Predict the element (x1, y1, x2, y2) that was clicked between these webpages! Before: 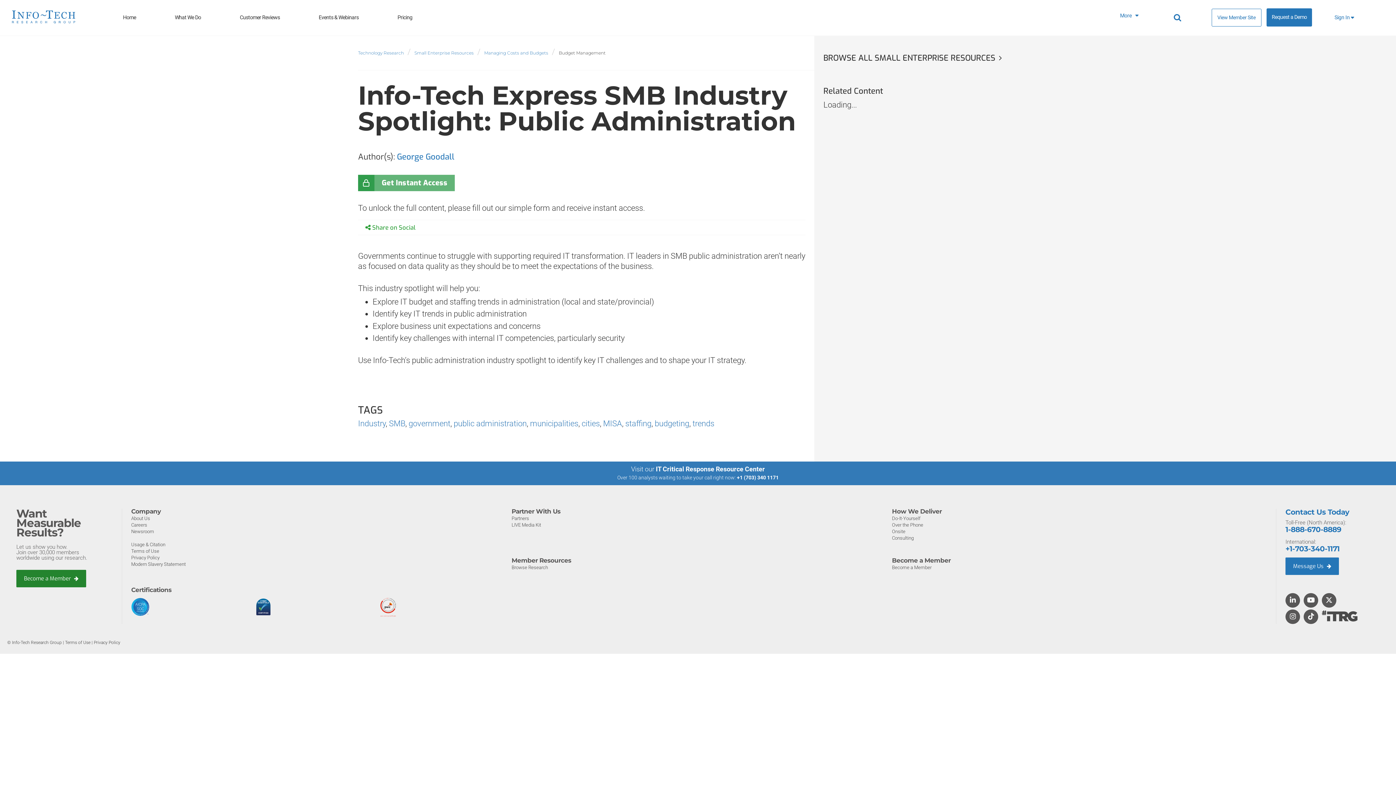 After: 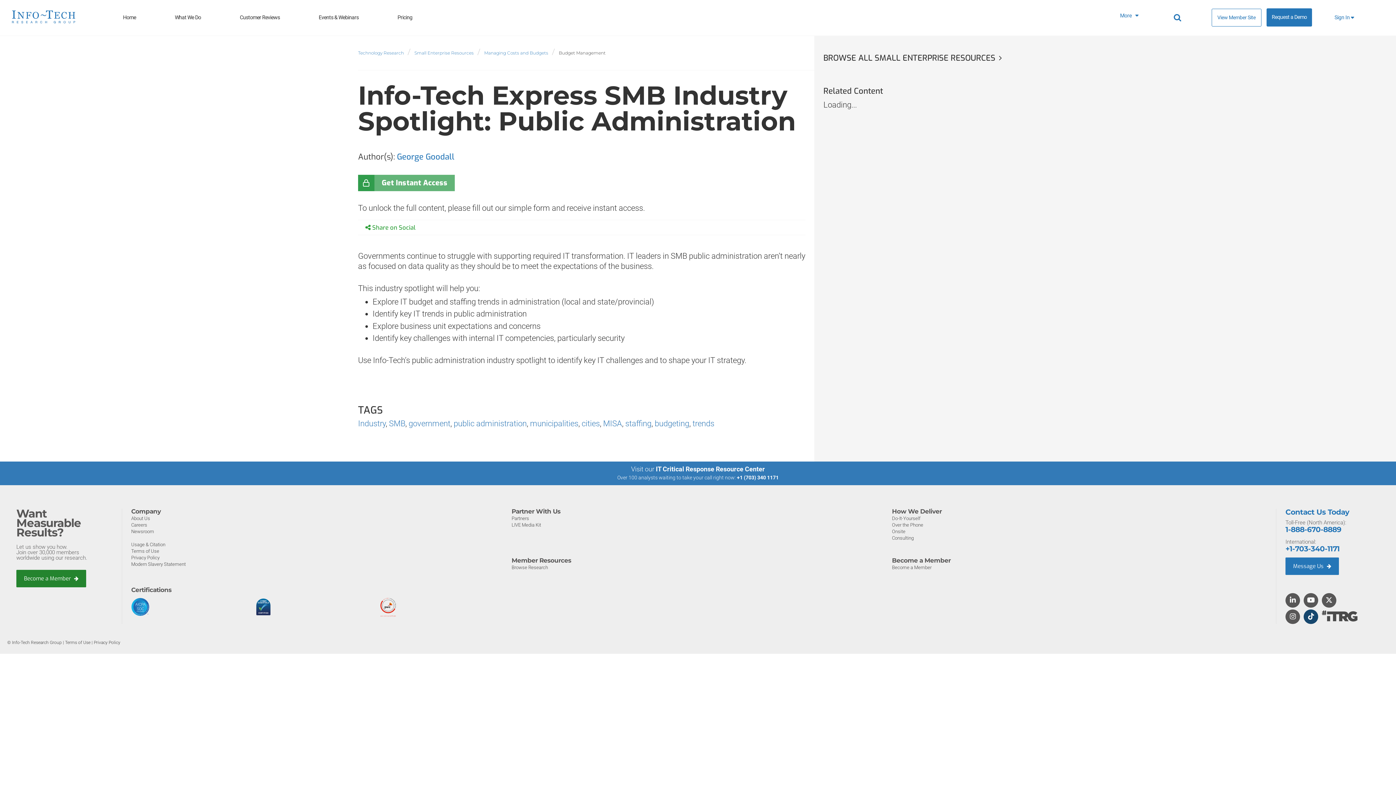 Action: bbox: (1305, 614, 1317, 620)